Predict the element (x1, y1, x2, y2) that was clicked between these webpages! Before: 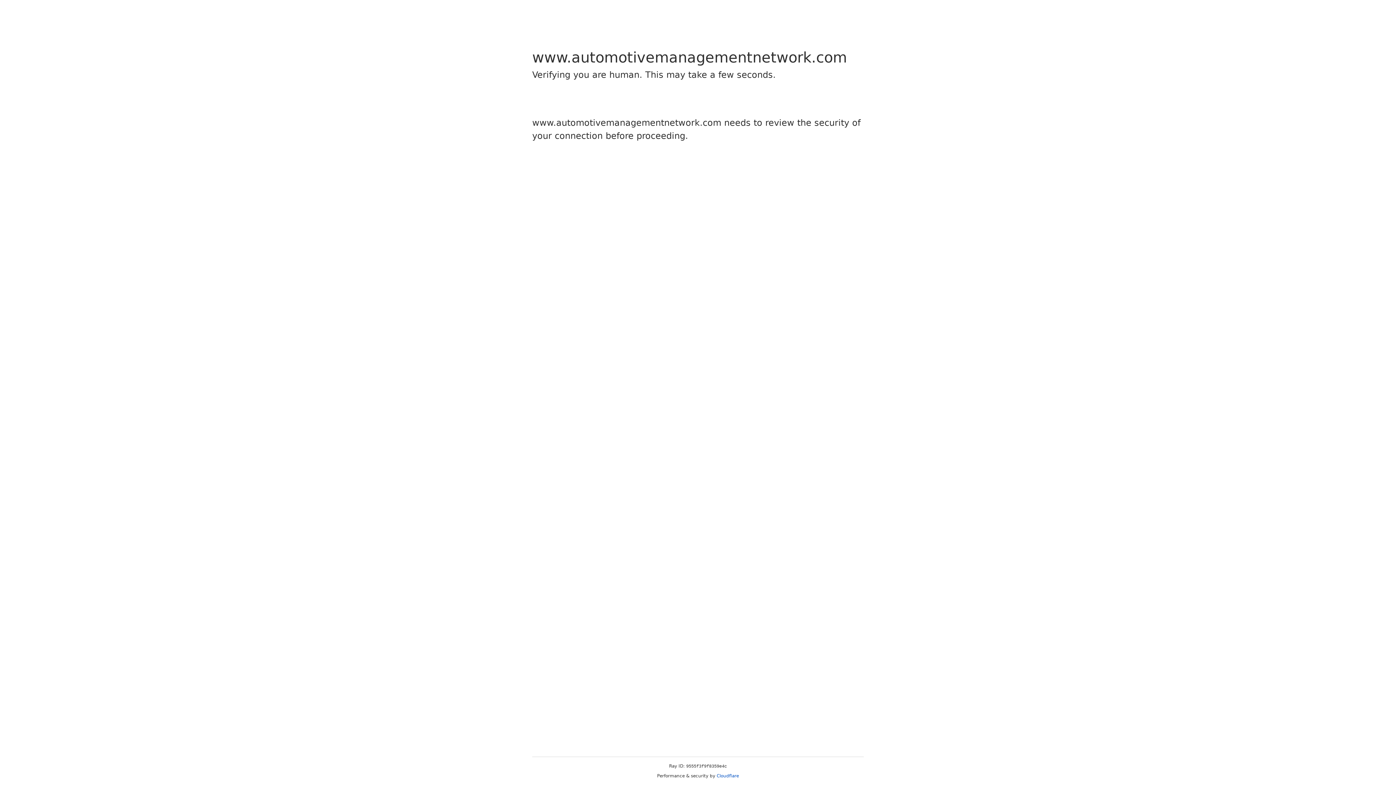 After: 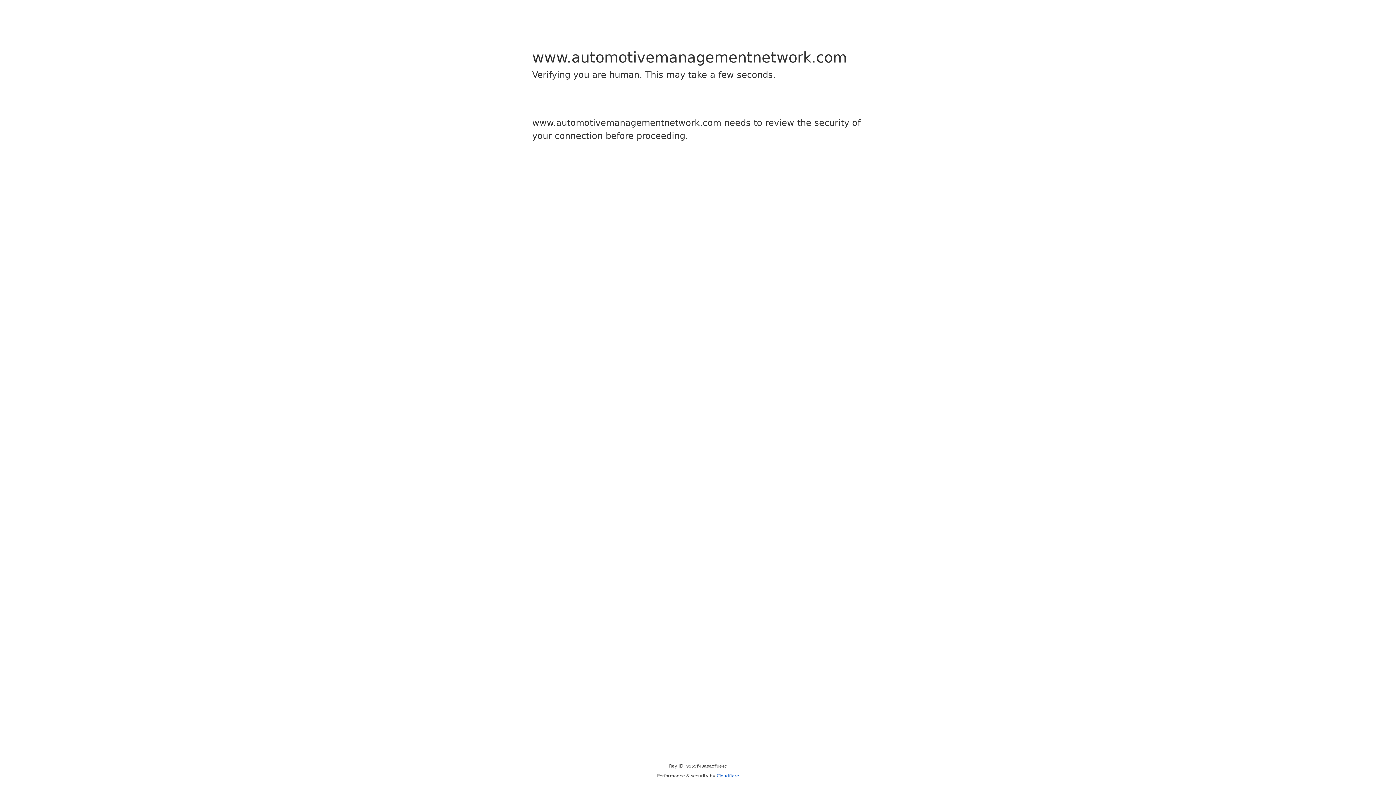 Action: bbox: (716, 773, 739, 778) label: Cloudflare